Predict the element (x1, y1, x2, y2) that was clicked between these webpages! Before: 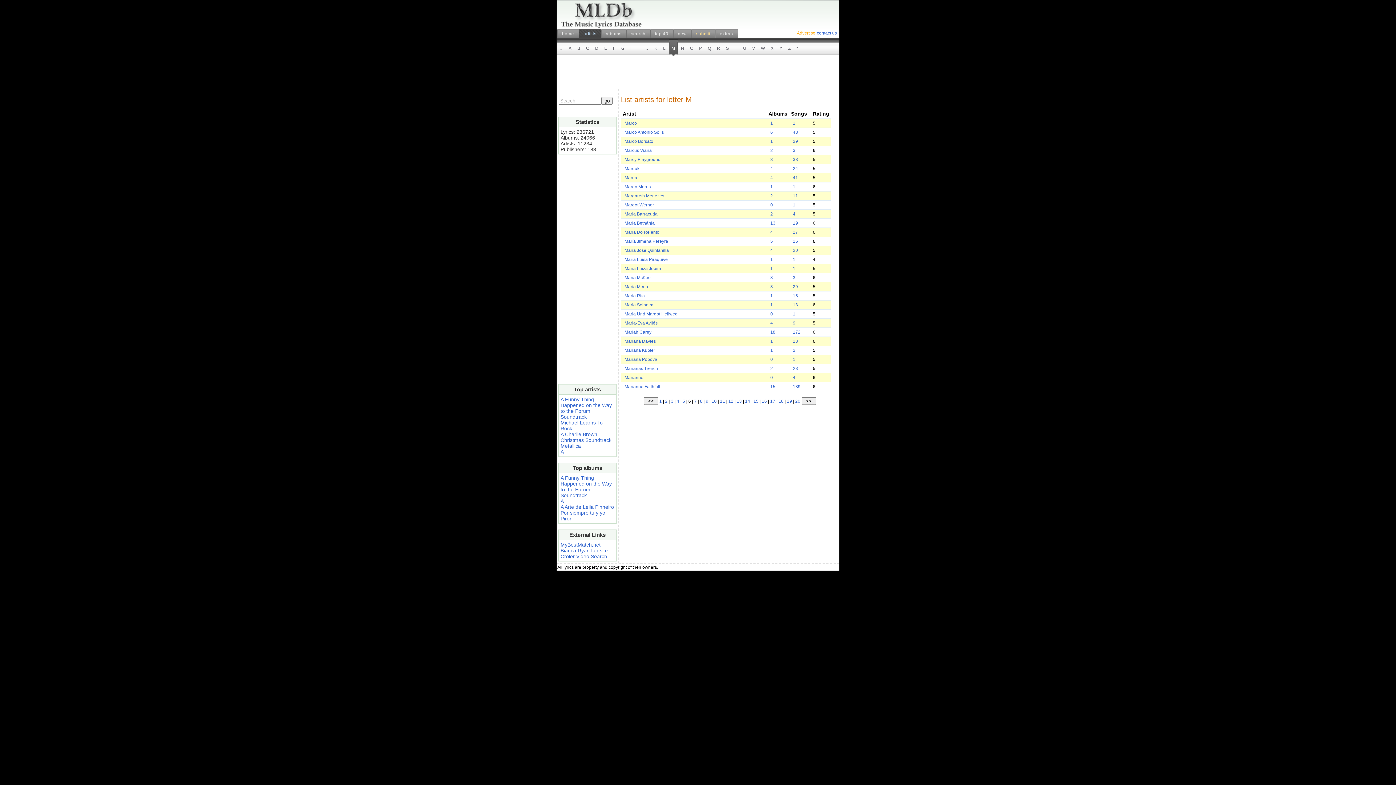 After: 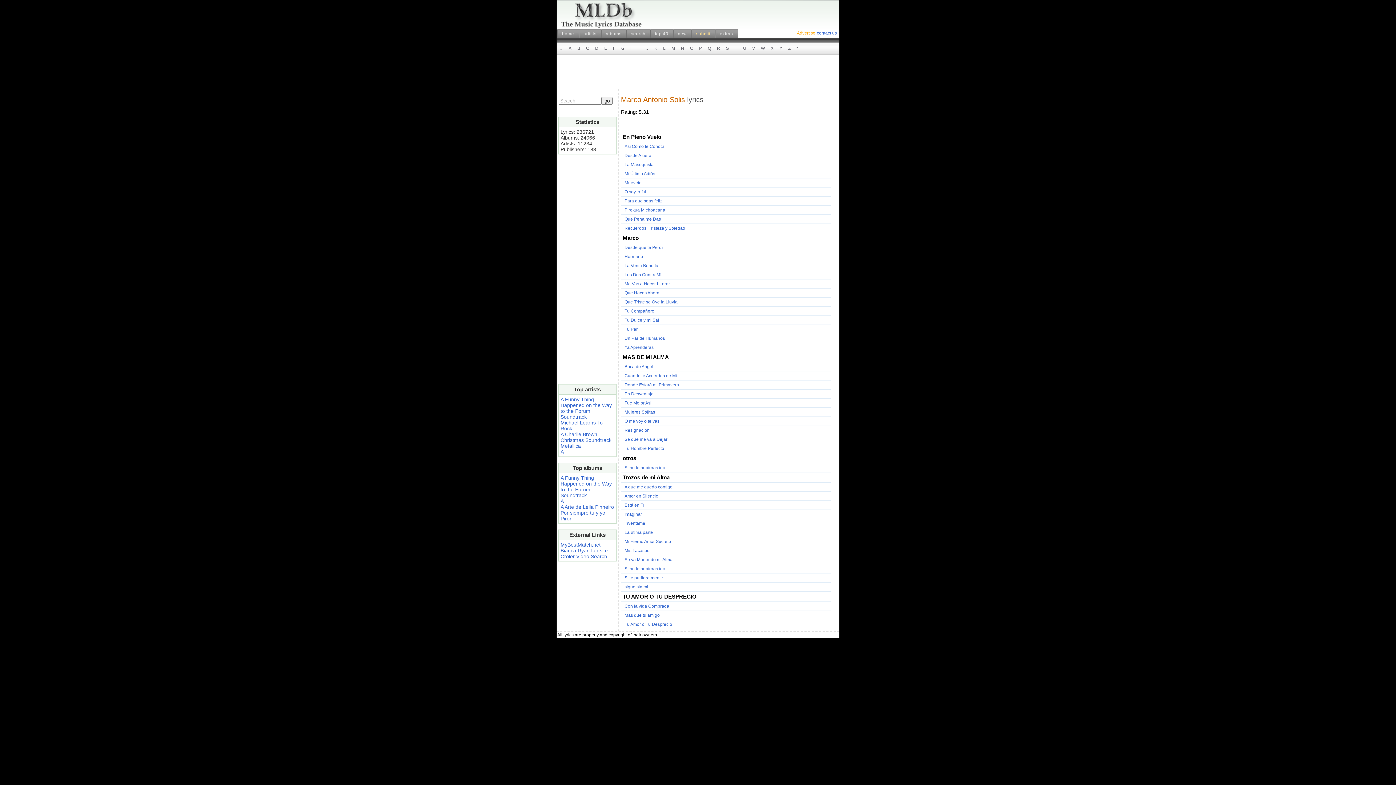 Action: label: 6 bbox: (768, 127, 774, 136)